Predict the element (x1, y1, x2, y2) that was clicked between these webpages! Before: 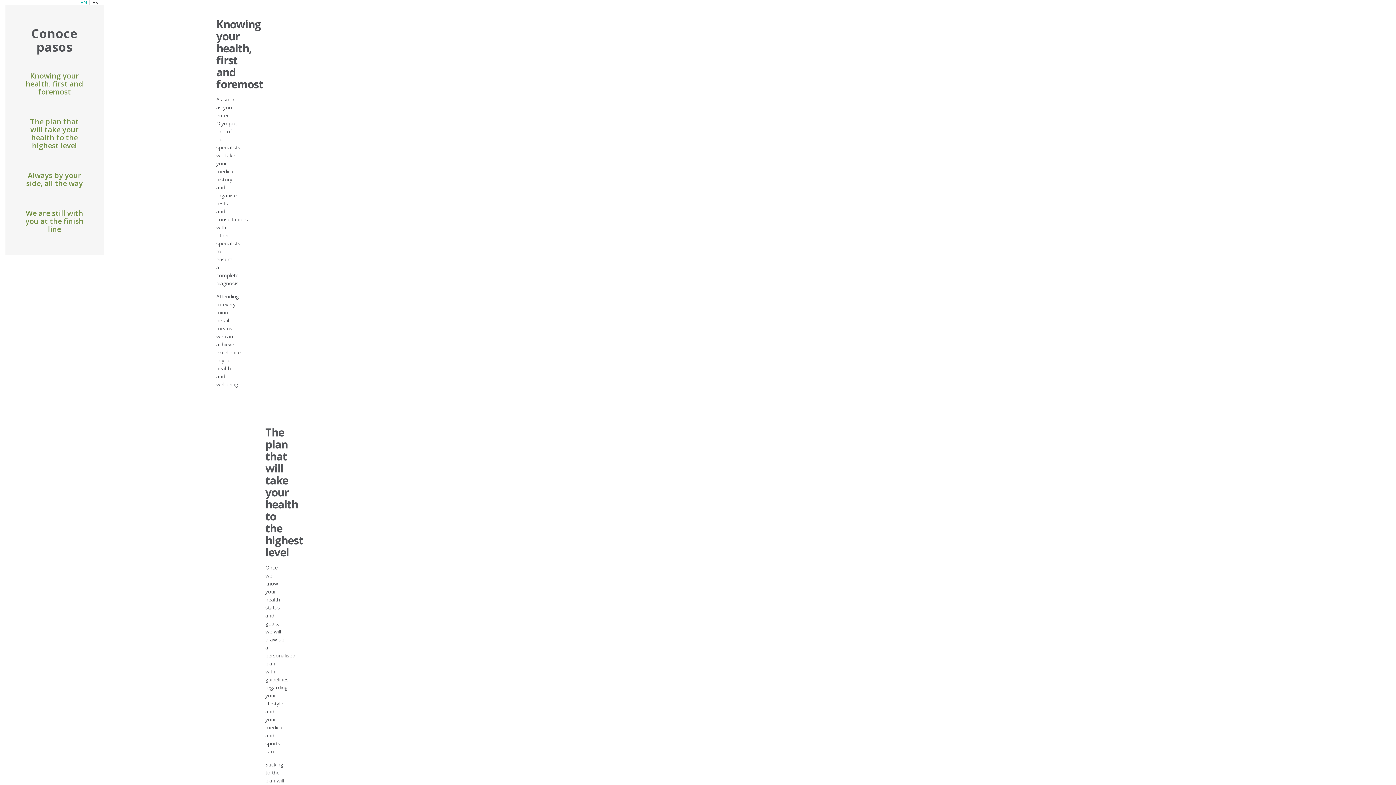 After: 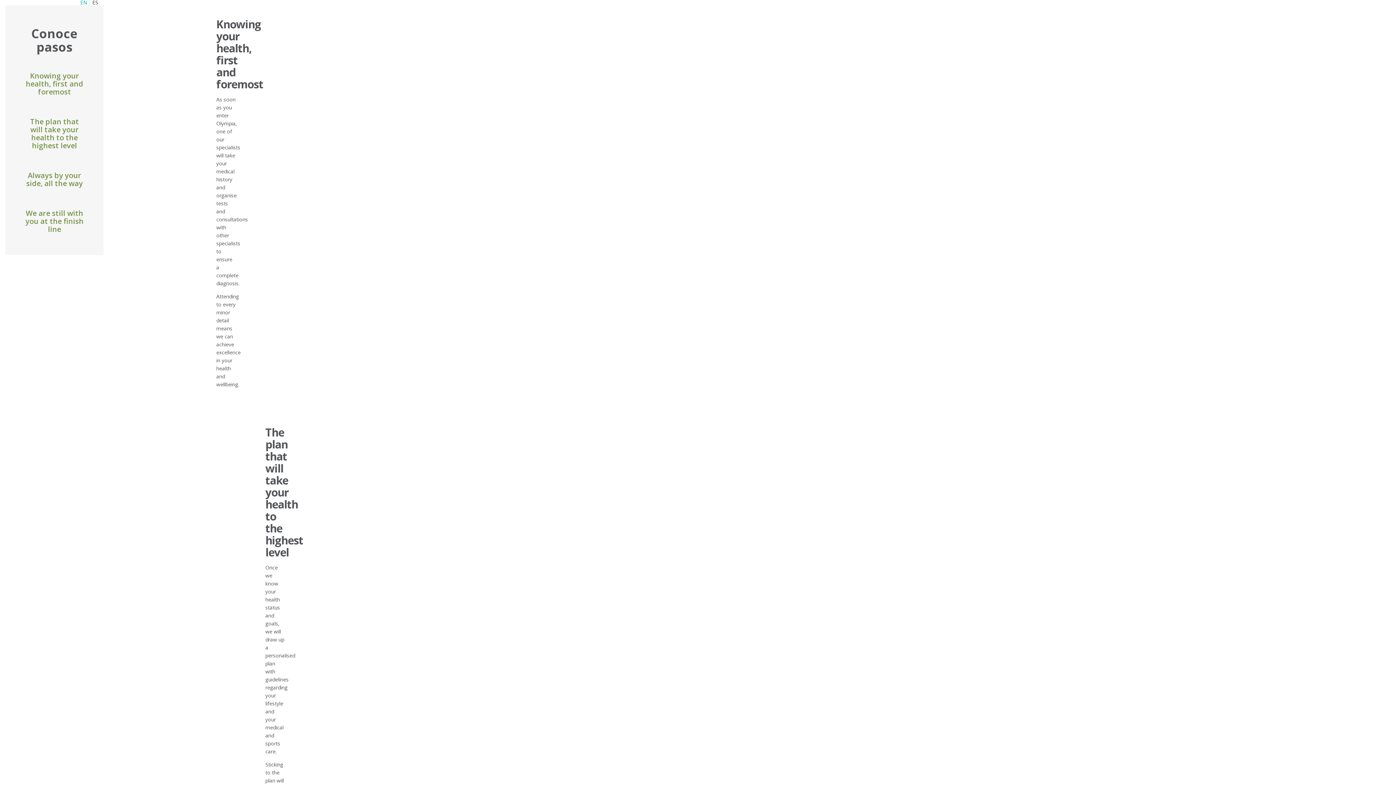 Action: bbox: (25, 68, 83, 99) label: Knowing your health, first and foremost